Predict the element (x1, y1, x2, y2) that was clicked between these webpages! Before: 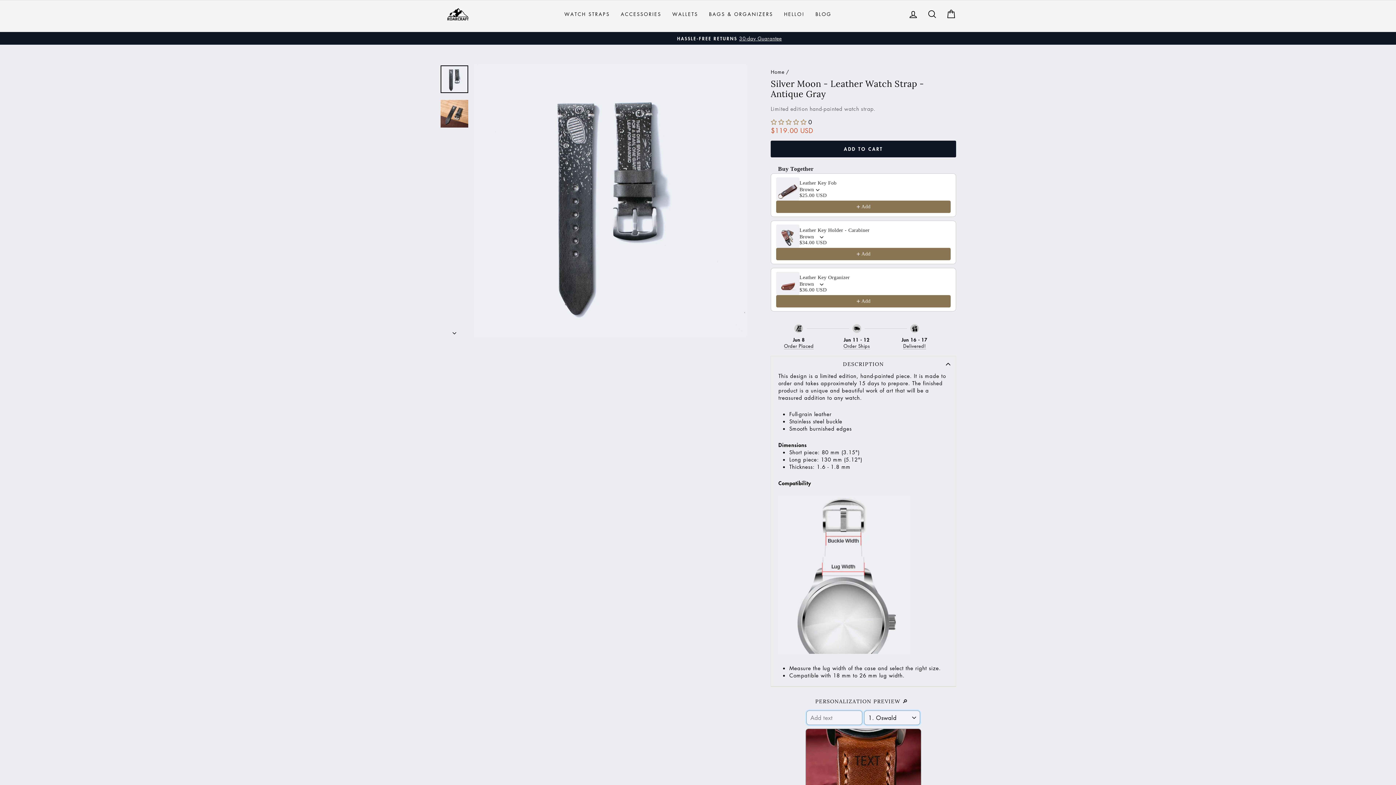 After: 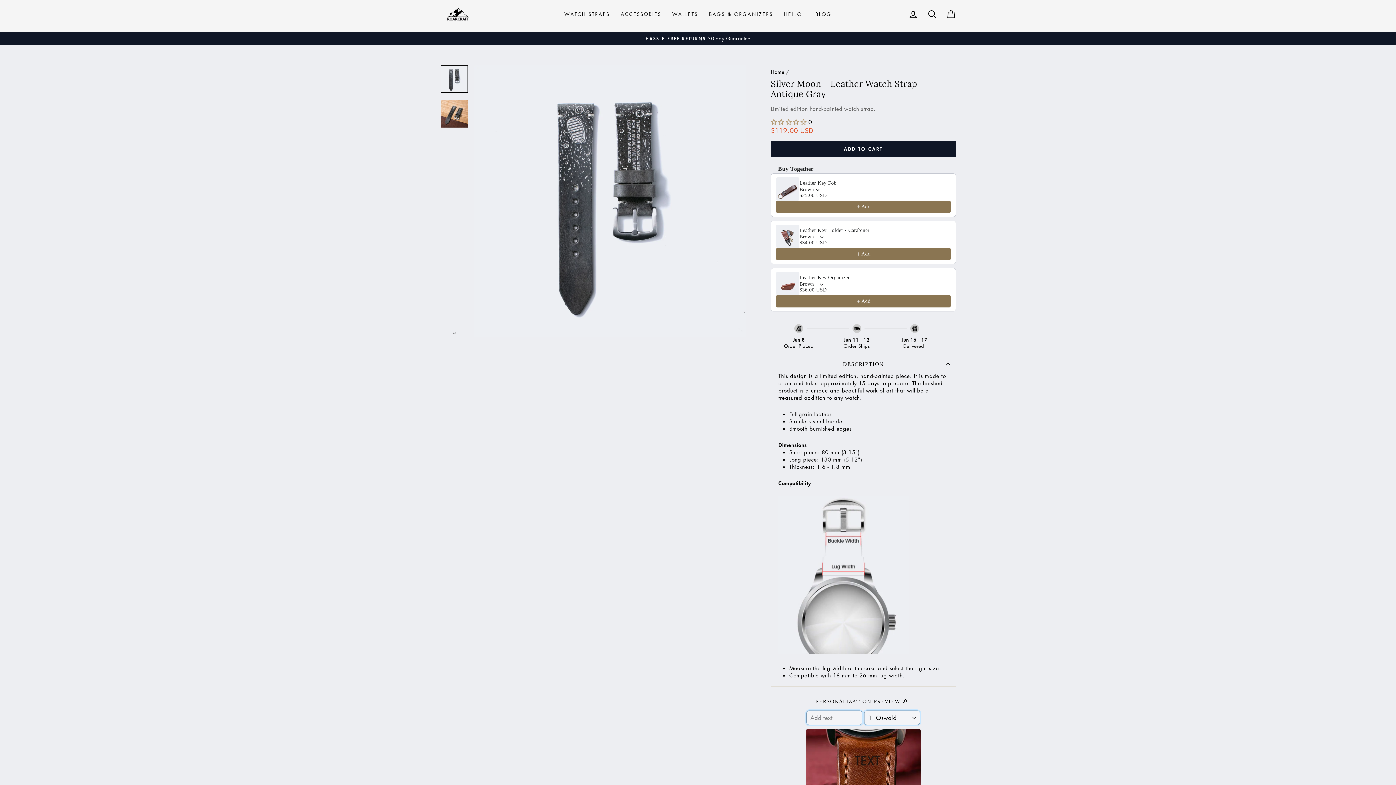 Action: bbox: (776, 200, 950, 213) label: Add